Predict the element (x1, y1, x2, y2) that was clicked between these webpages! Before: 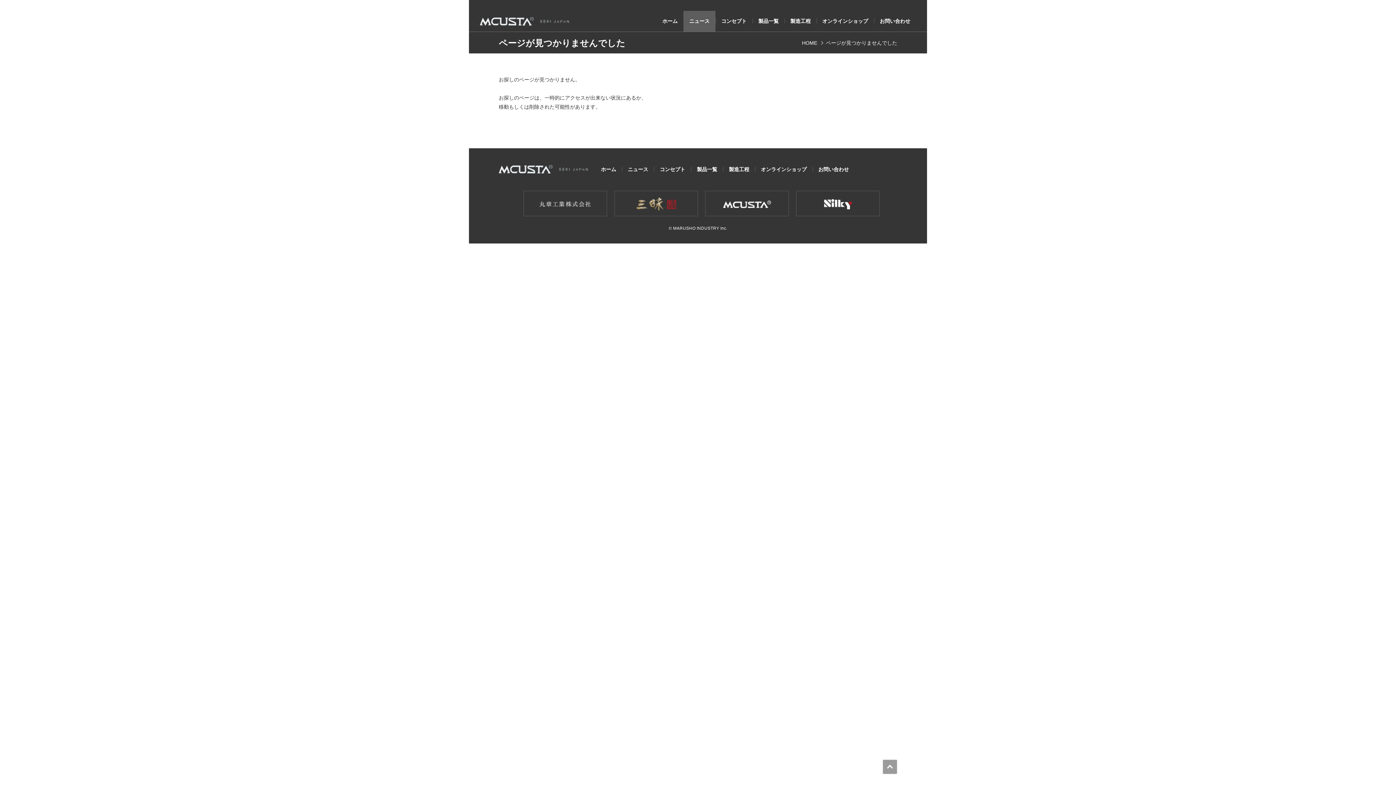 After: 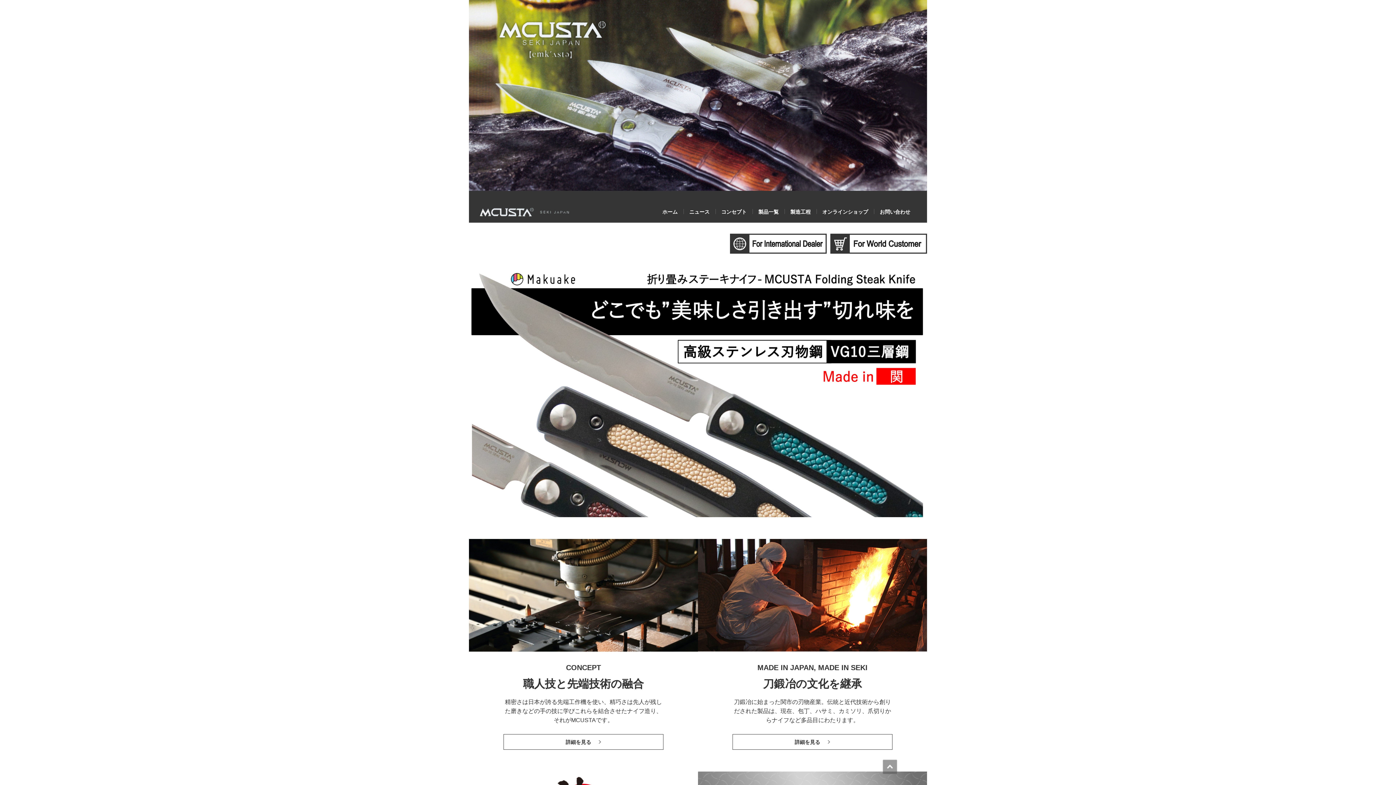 Action: bbox: (480, 15, 569, 26)